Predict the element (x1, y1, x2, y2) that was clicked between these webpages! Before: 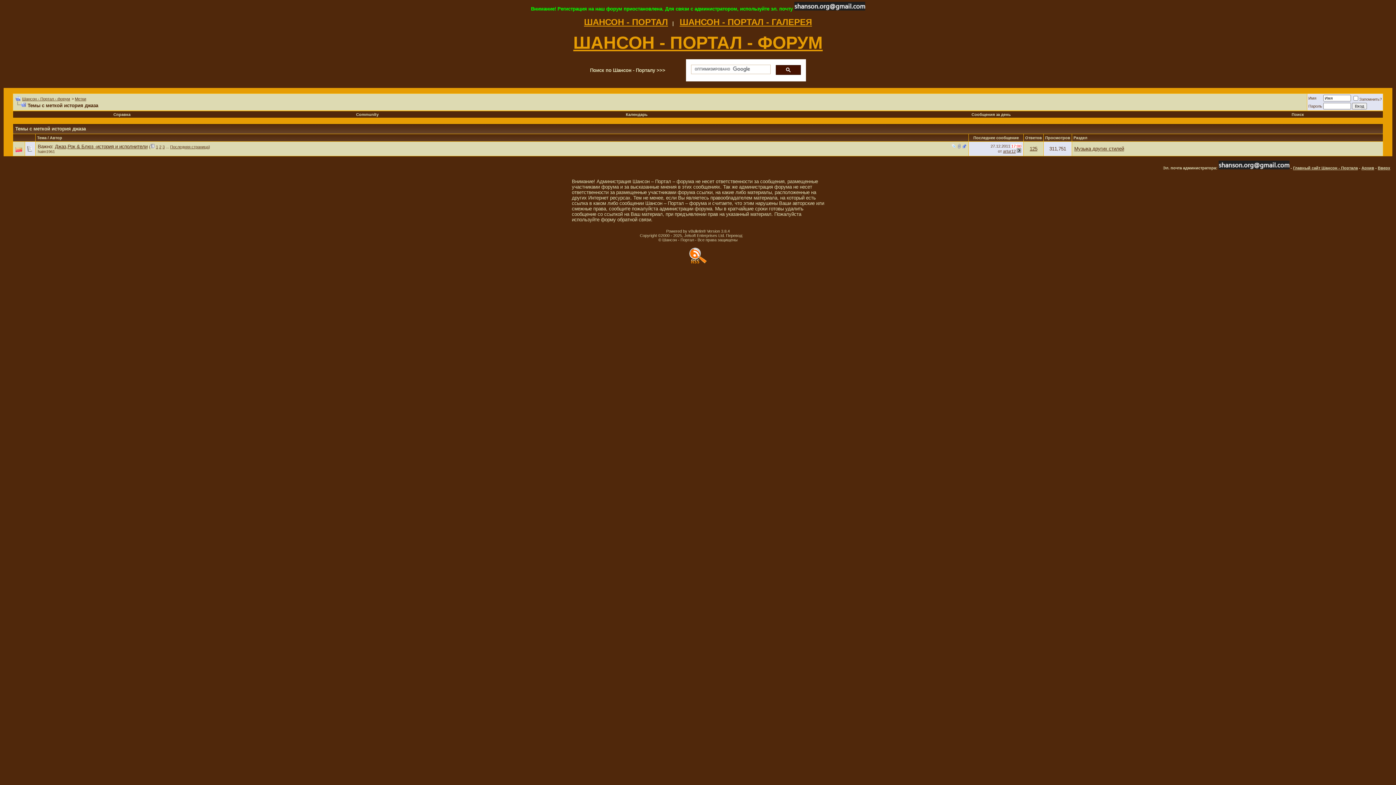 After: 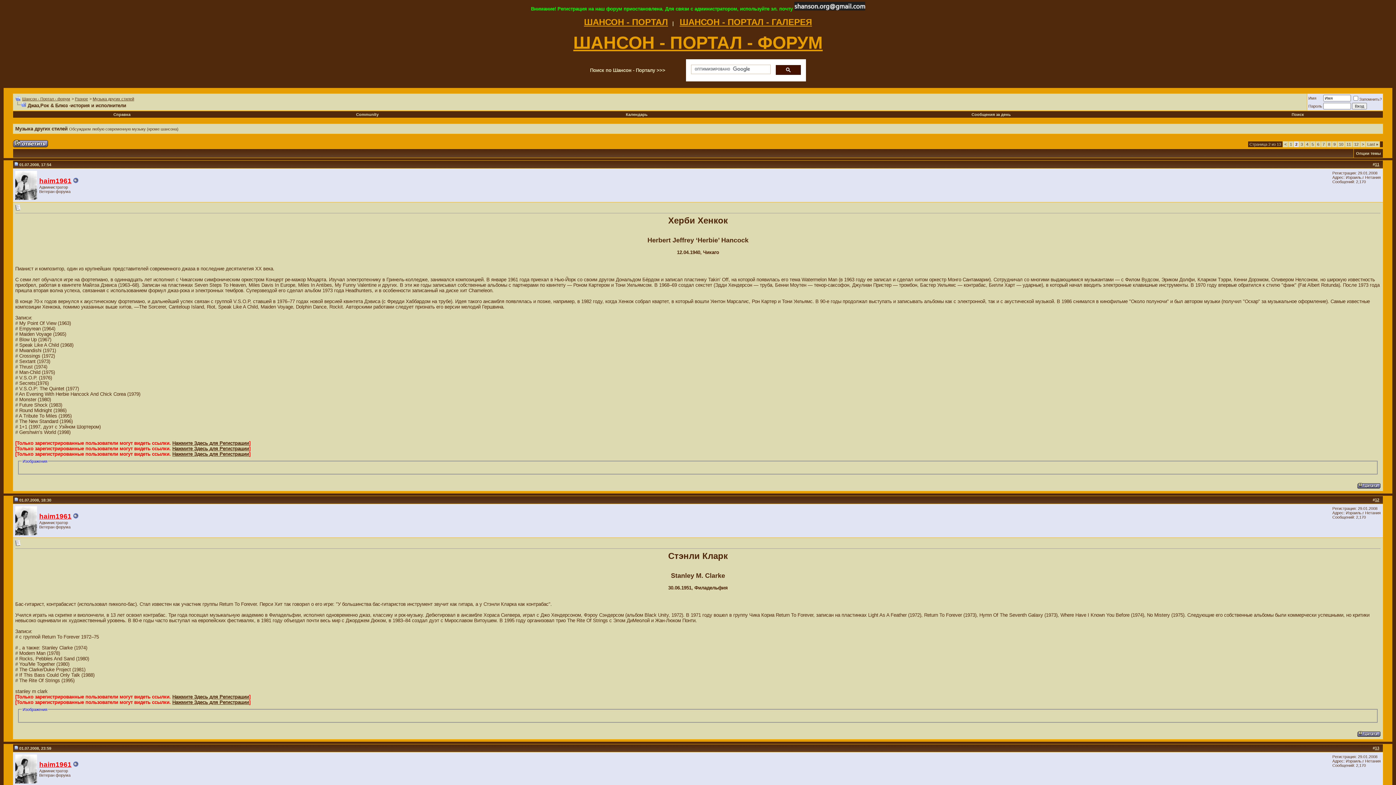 Action: label: 2 bbox: (159, 144, 161, 149)